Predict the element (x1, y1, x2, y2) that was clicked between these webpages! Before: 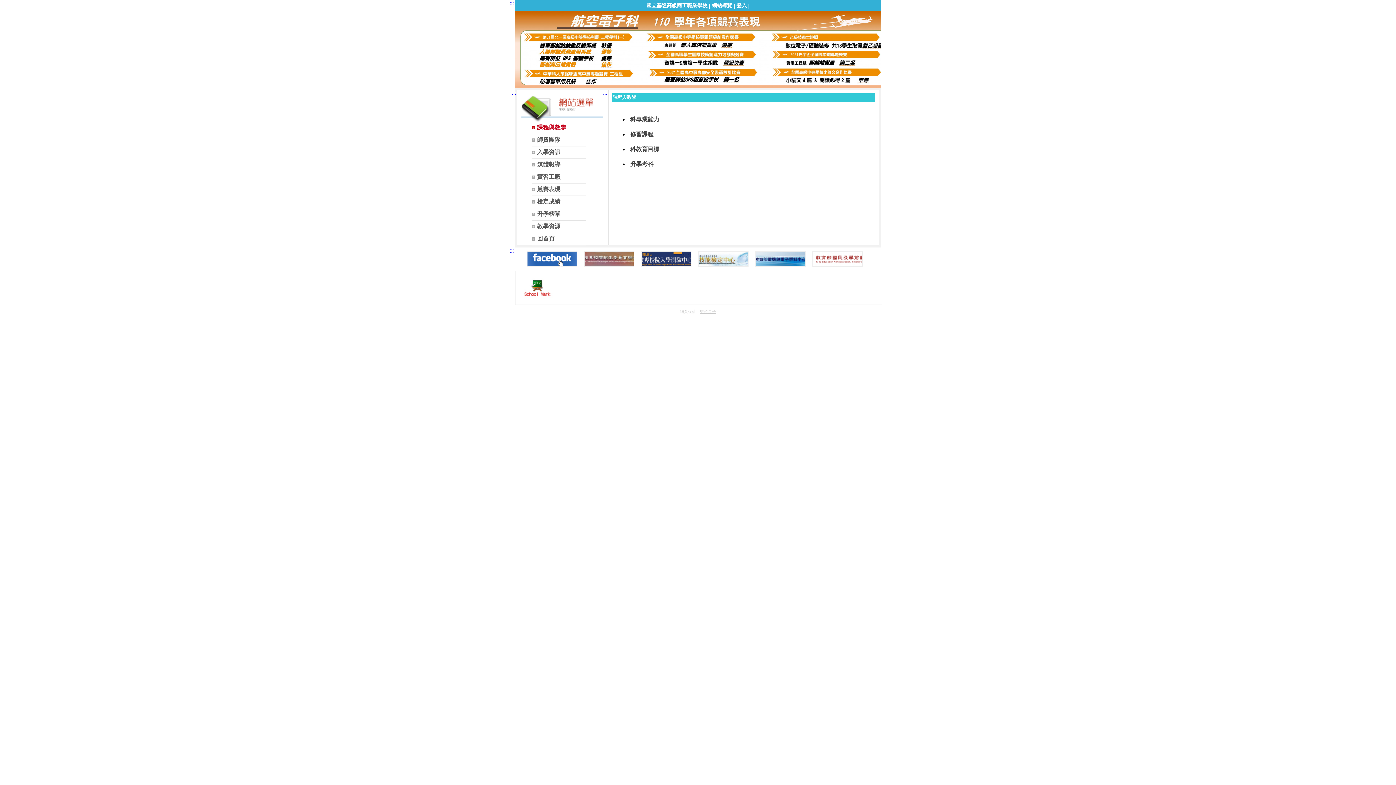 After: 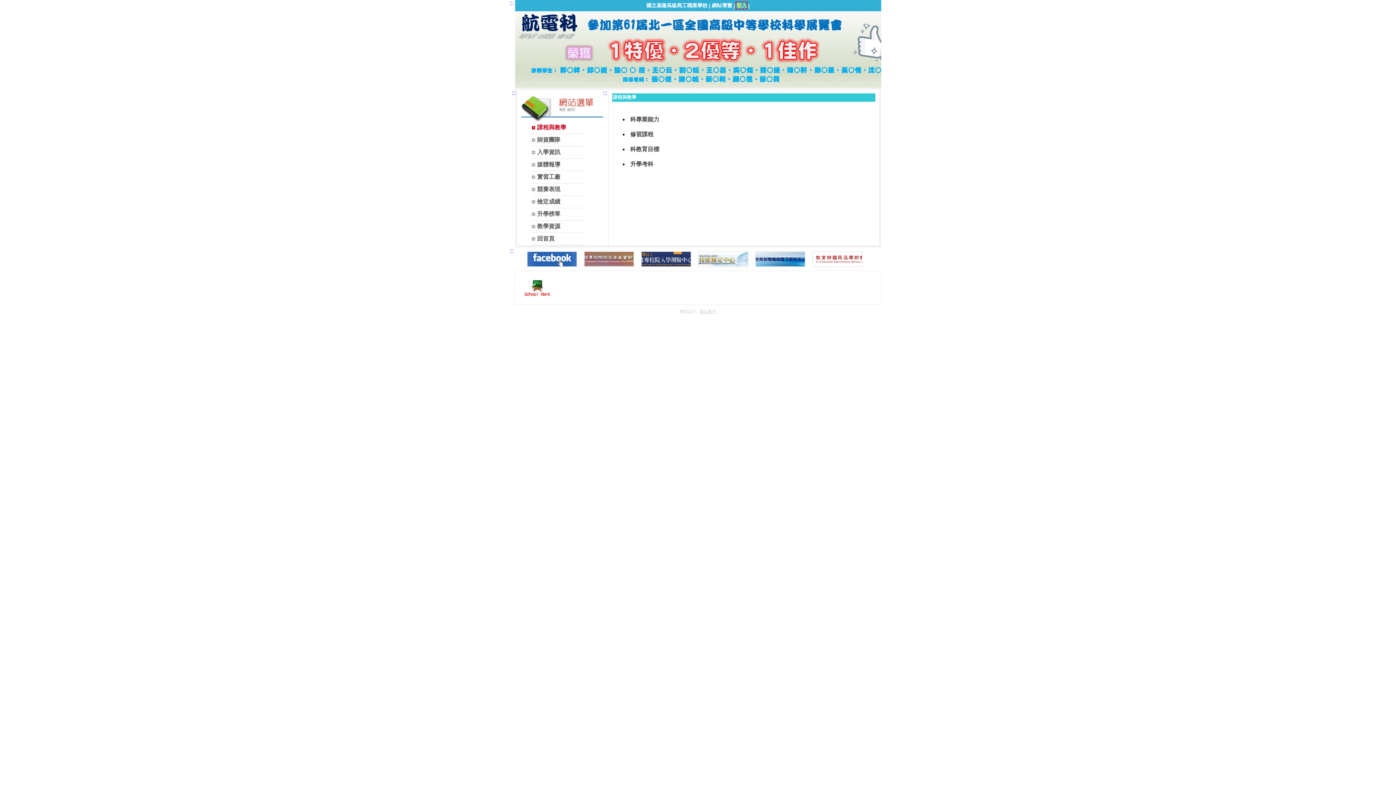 Action: bbox: (736, 2, 746, 8) label: 登入